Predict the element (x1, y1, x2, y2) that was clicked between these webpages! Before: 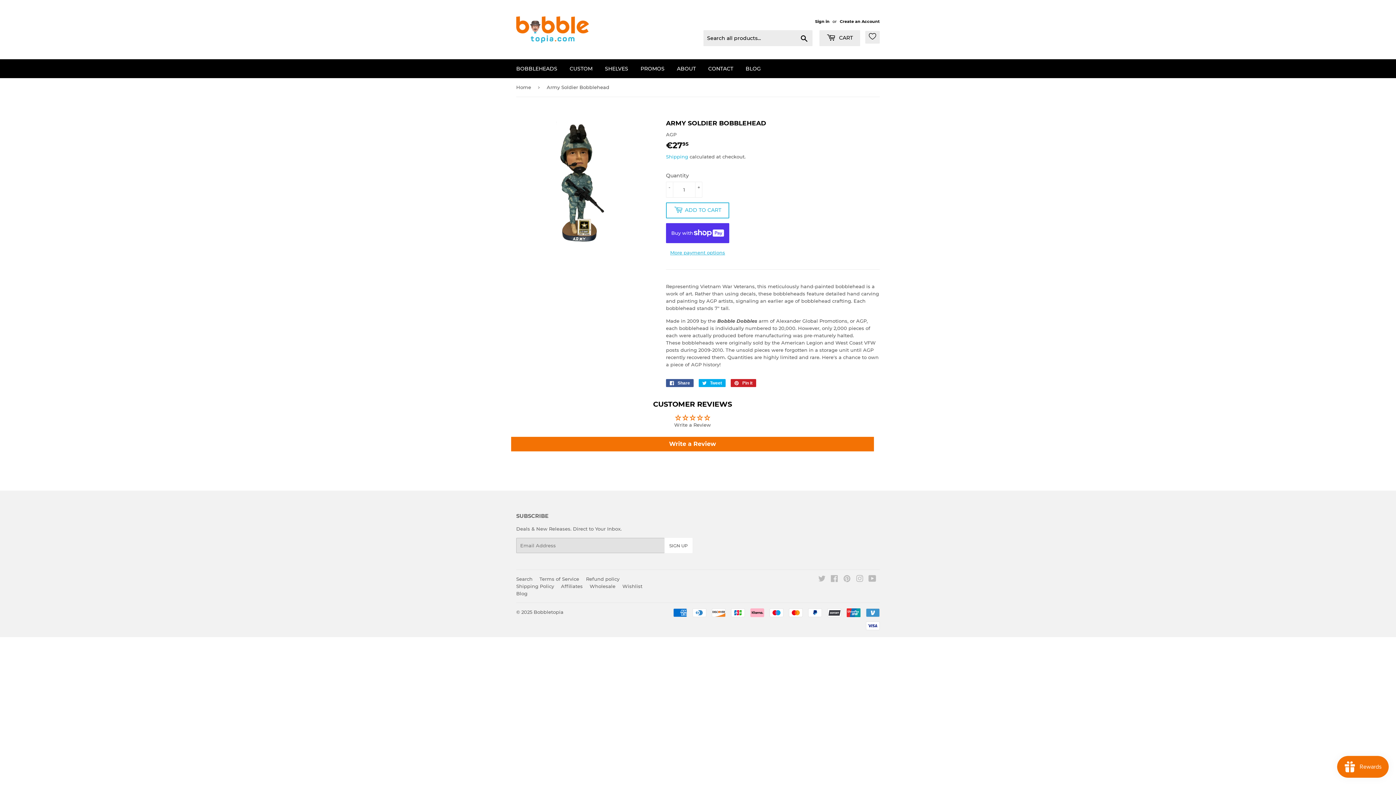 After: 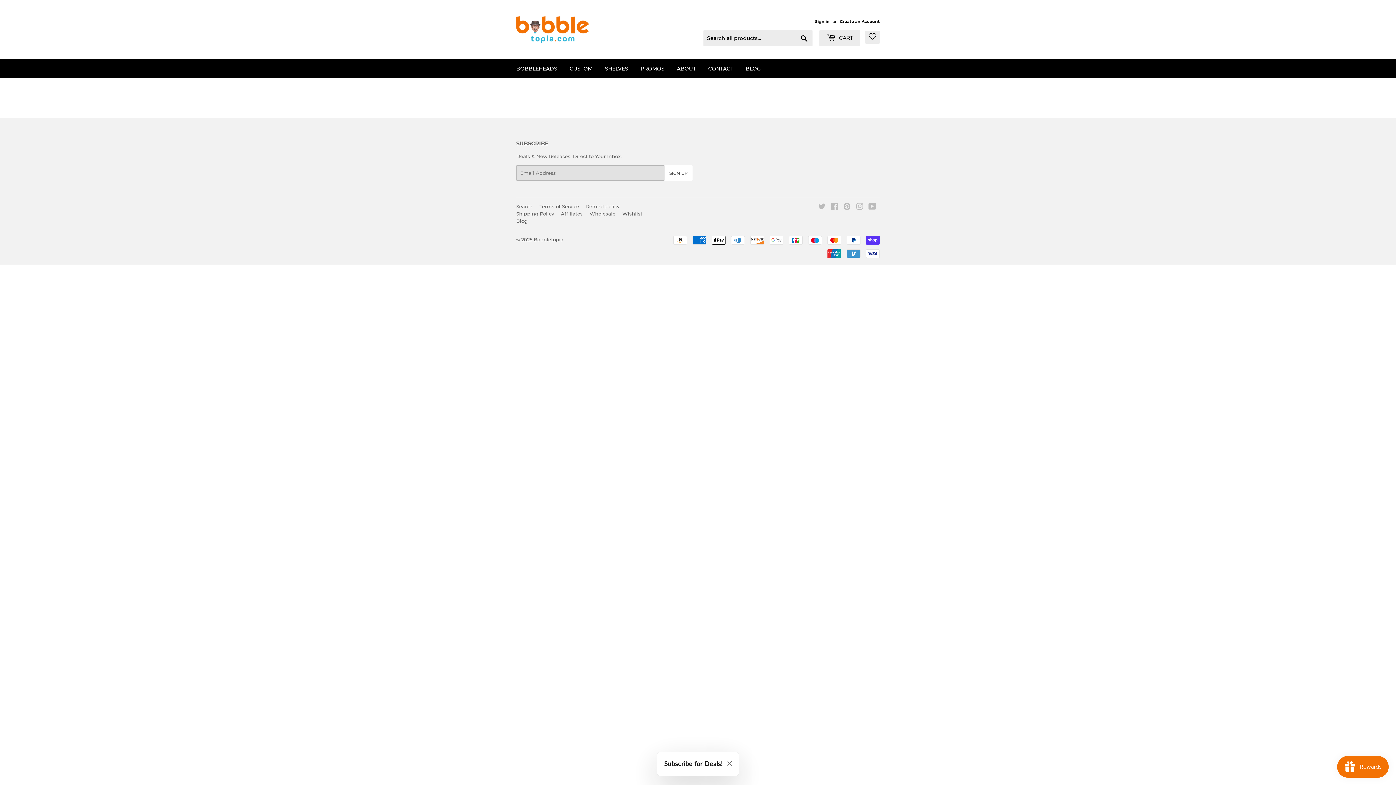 Action: bbox: (865, 30, 880, 43)